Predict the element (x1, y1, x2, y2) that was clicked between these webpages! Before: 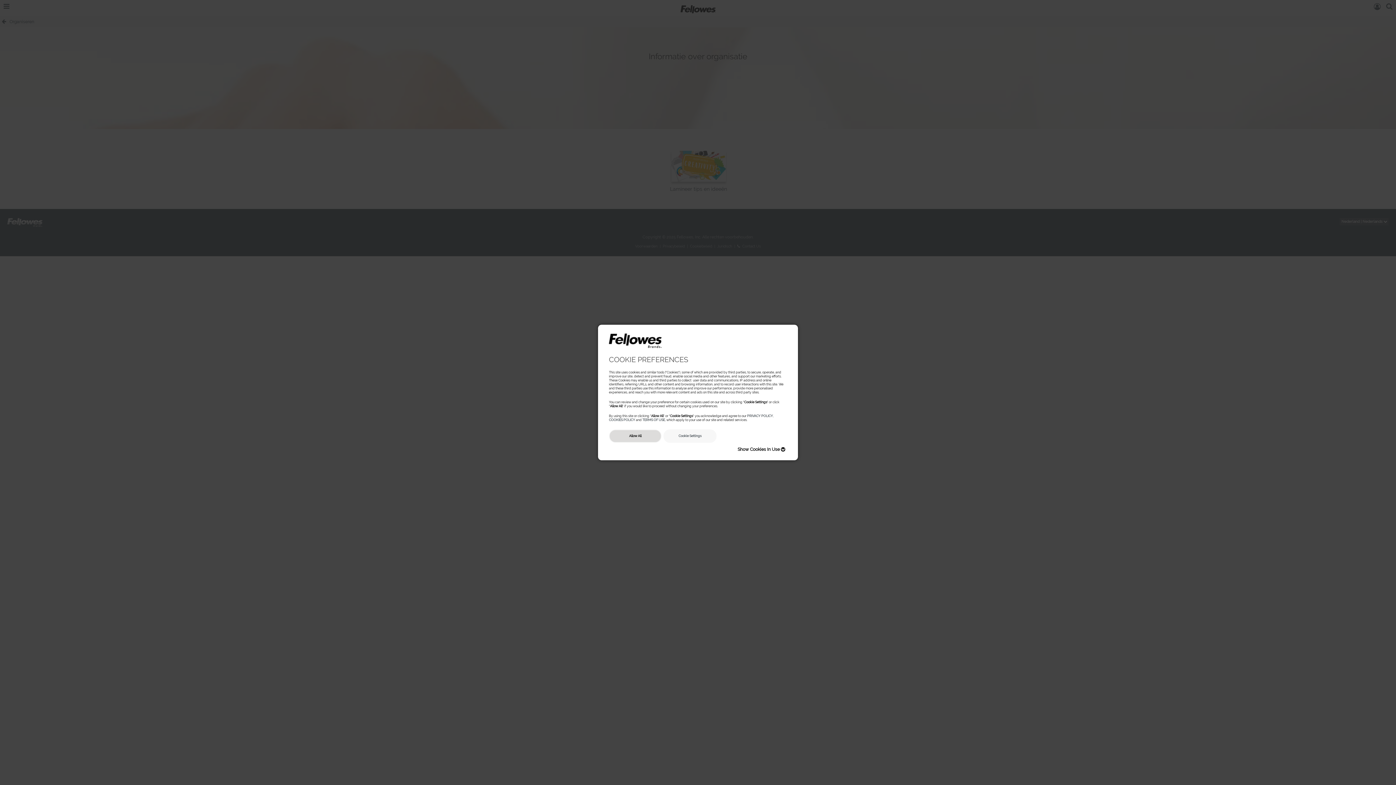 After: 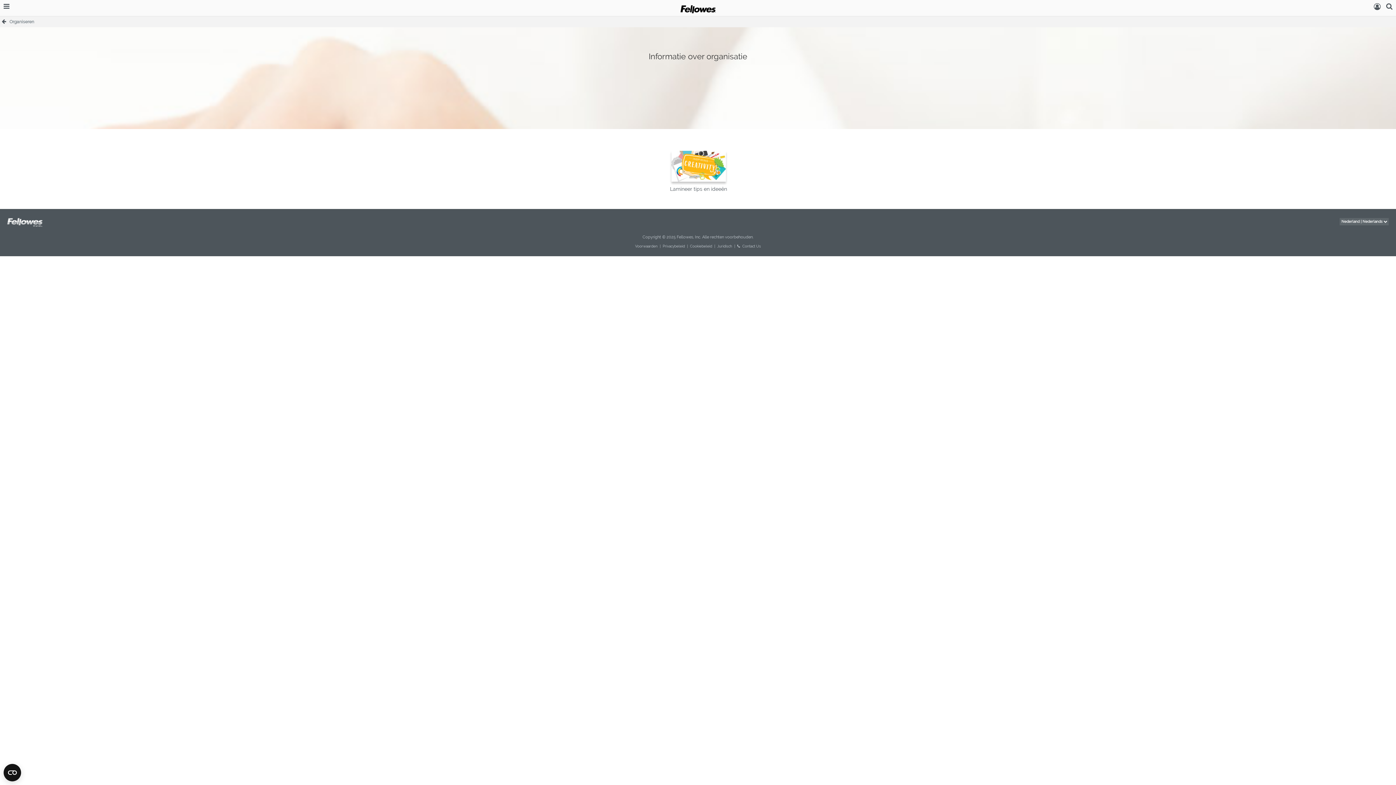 Action: bbox: (609, 429, 661, 443) label: Allow All